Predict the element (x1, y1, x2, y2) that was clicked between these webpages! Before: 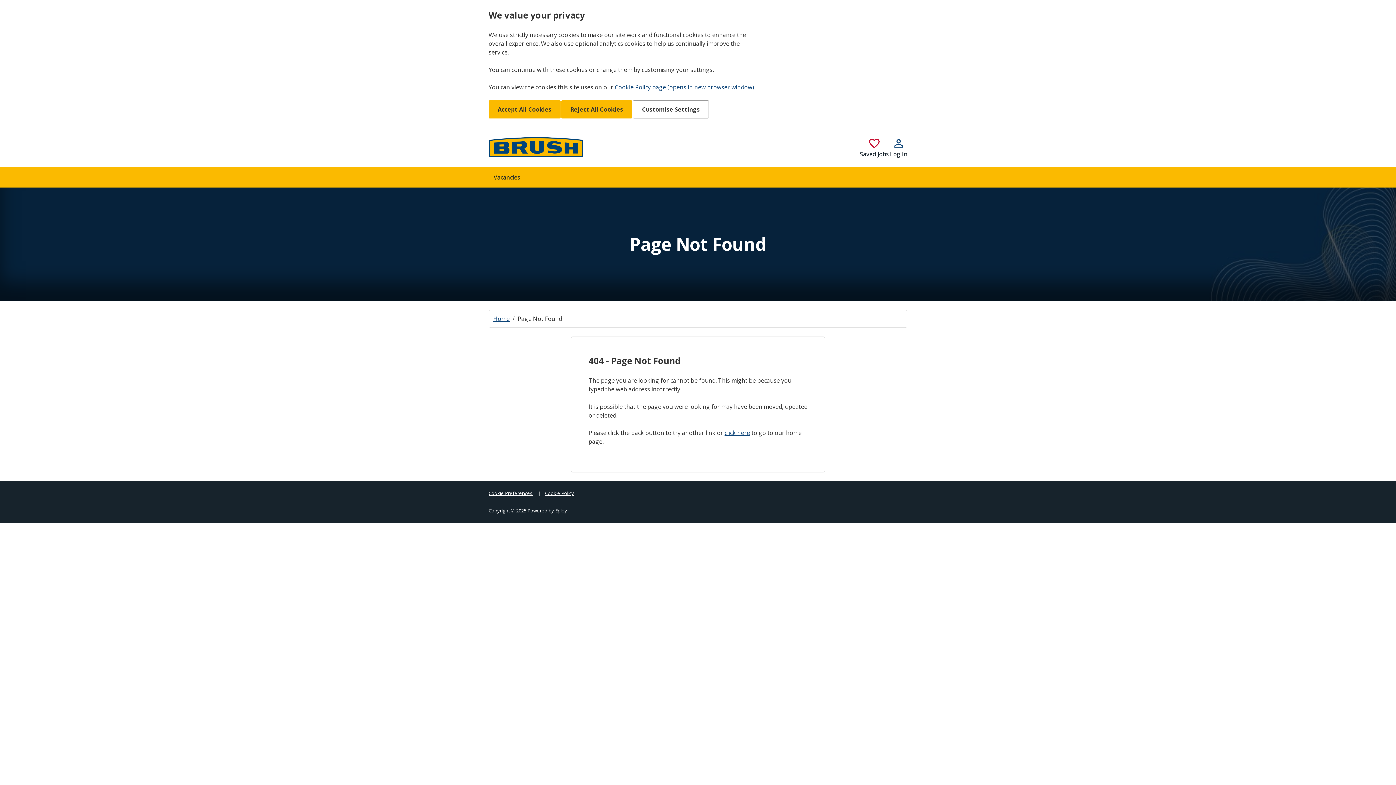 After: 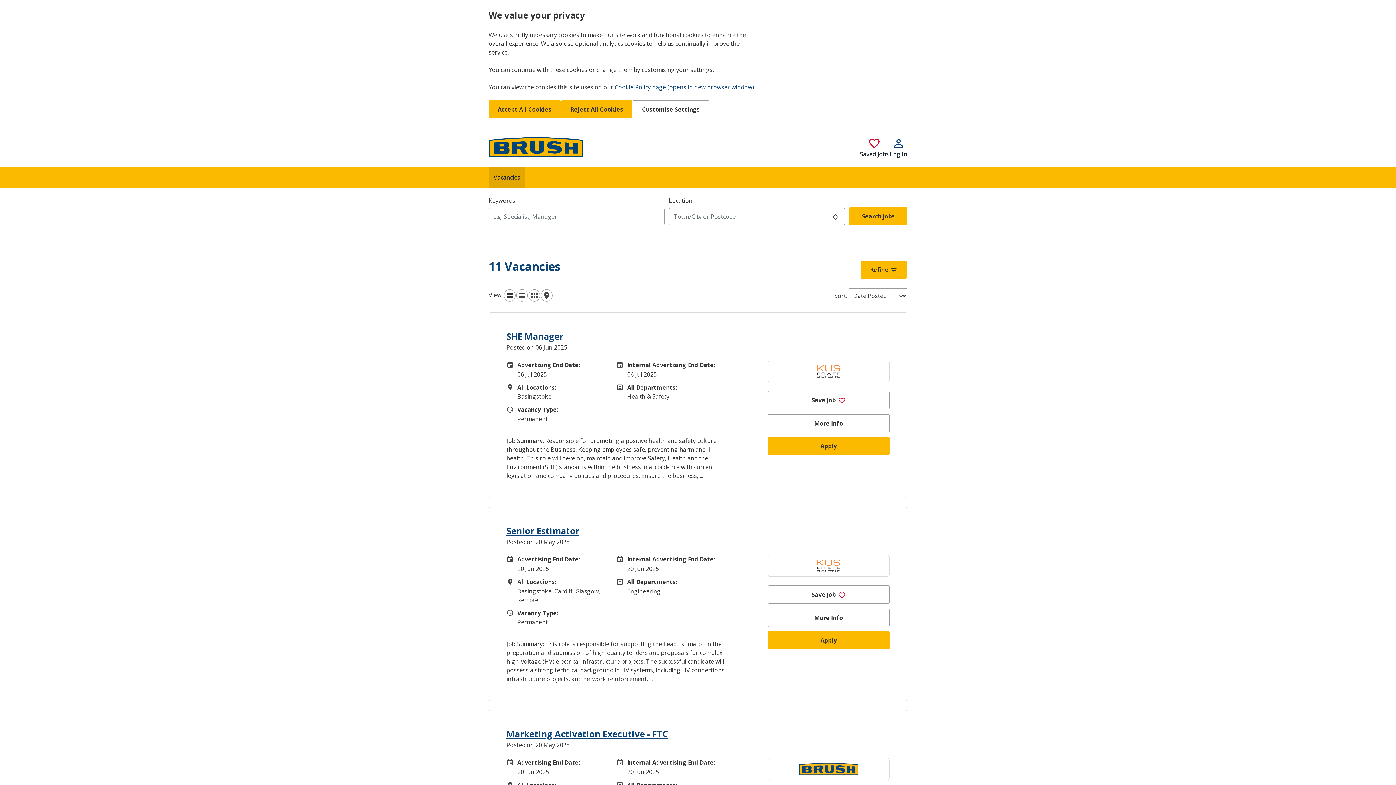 Action: bbox: (488, 137, 583, 158)